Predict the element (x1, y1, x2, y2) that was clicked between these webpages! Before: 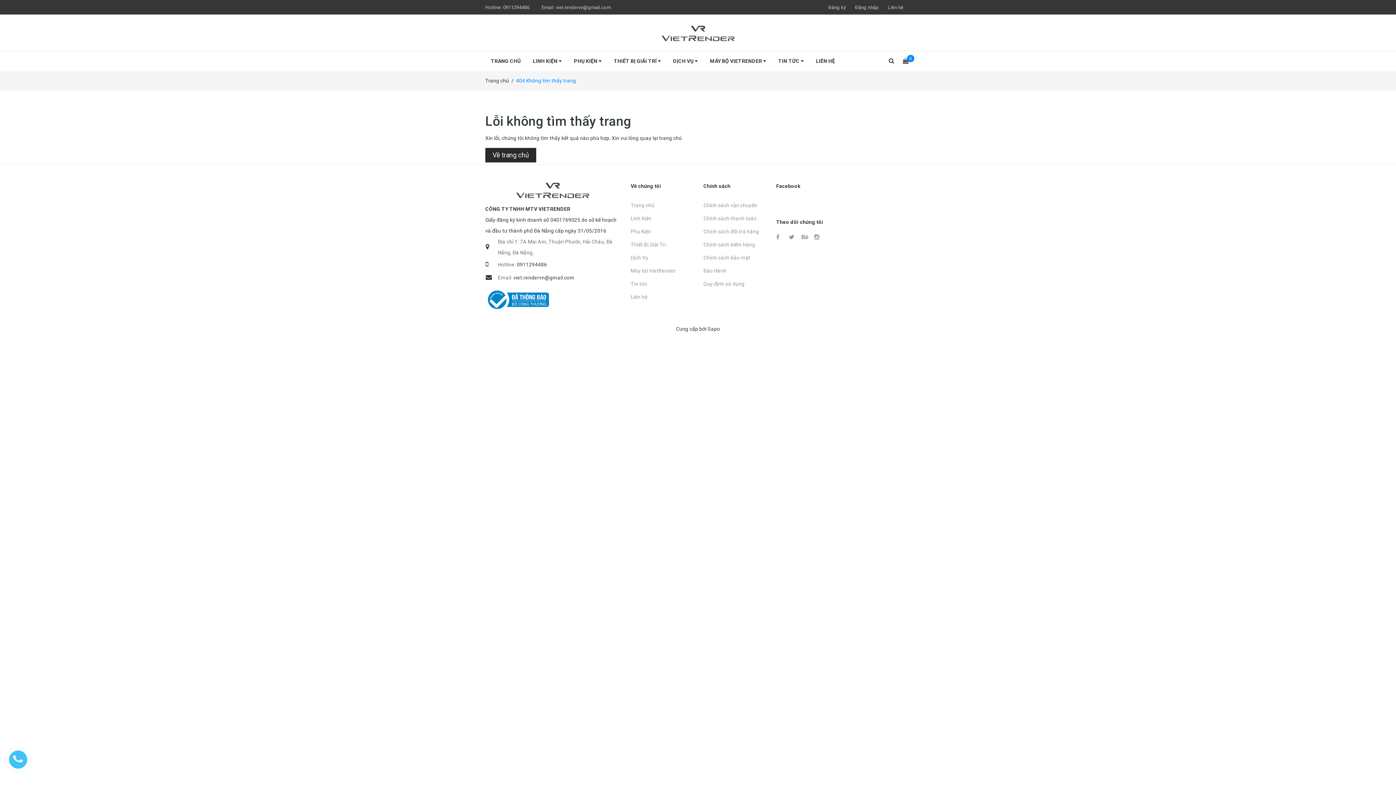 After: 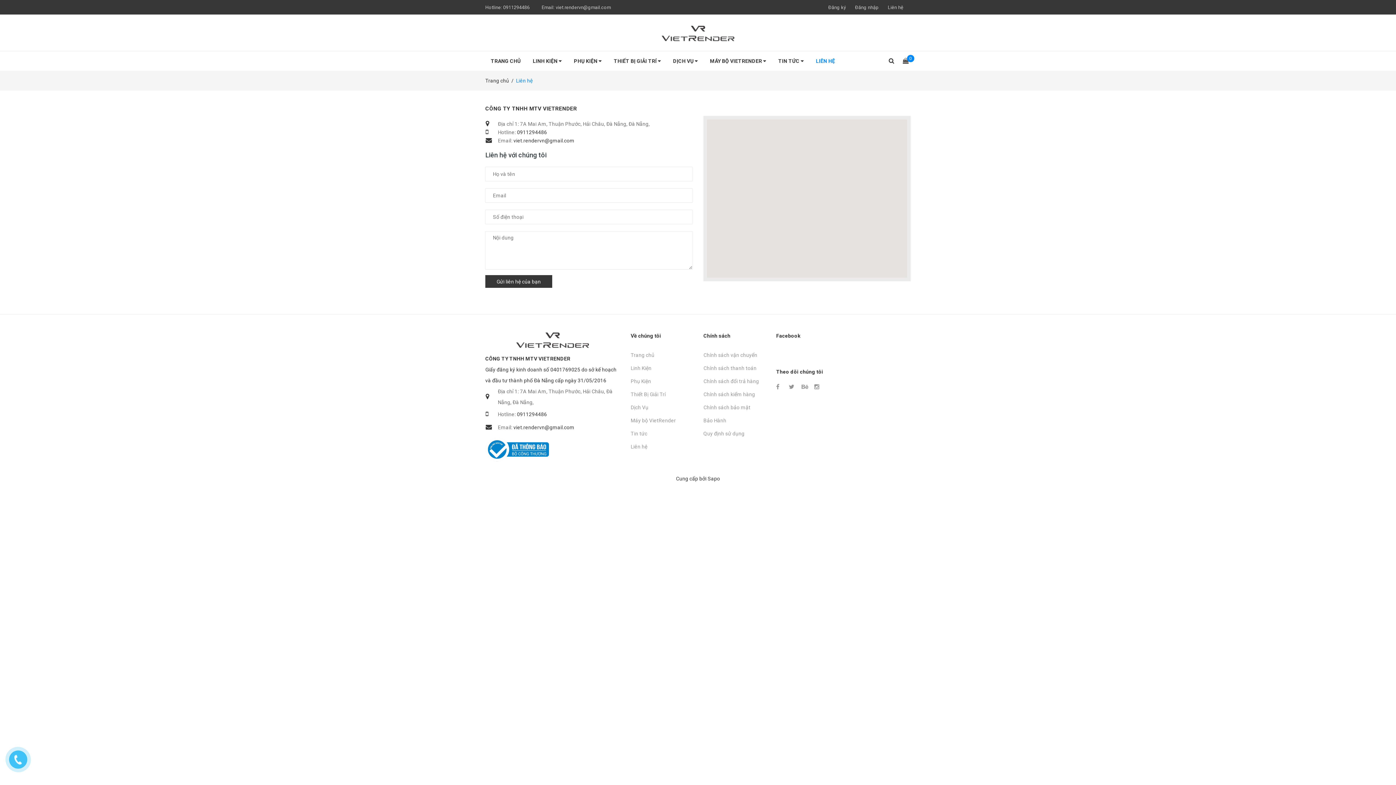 Action: bbox: (888, 4, 903, 10) label: Liên hệ